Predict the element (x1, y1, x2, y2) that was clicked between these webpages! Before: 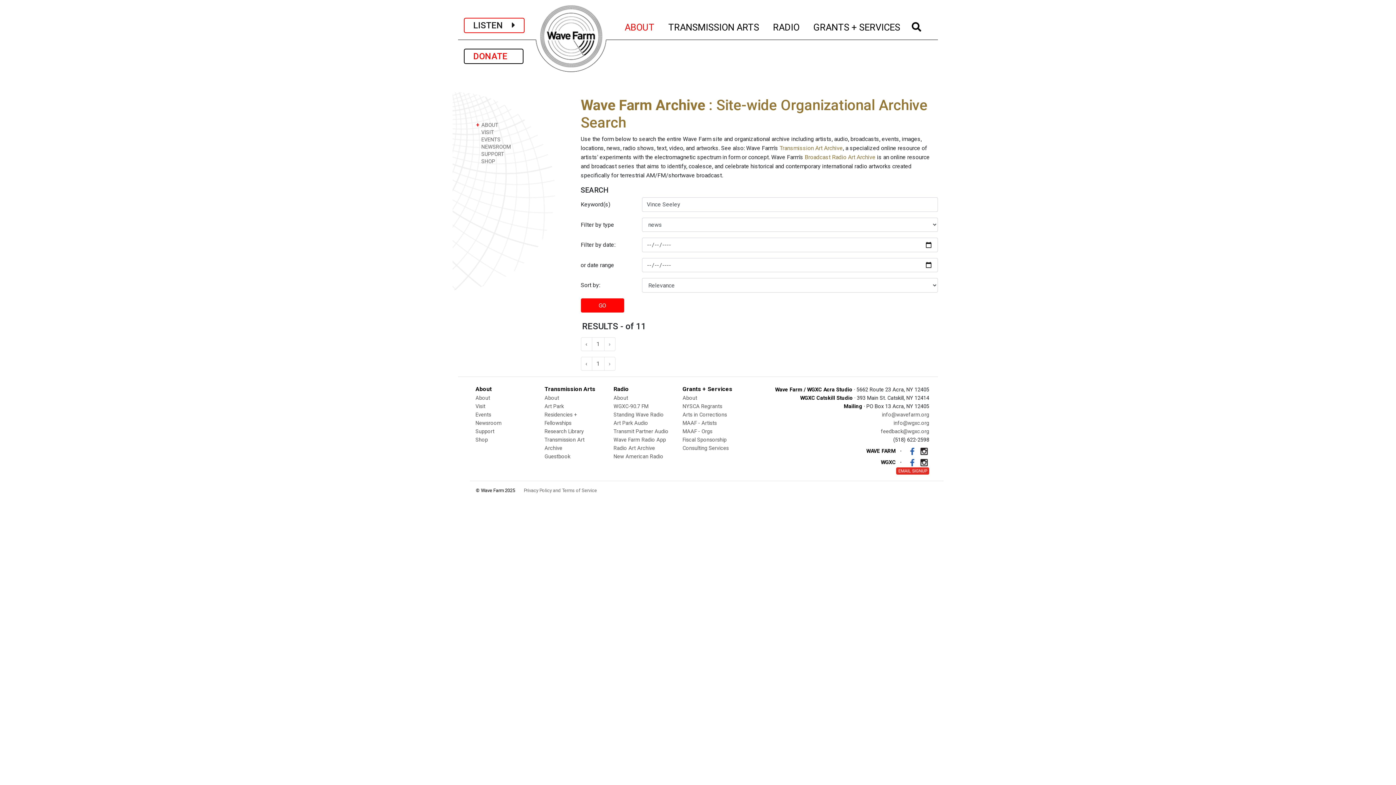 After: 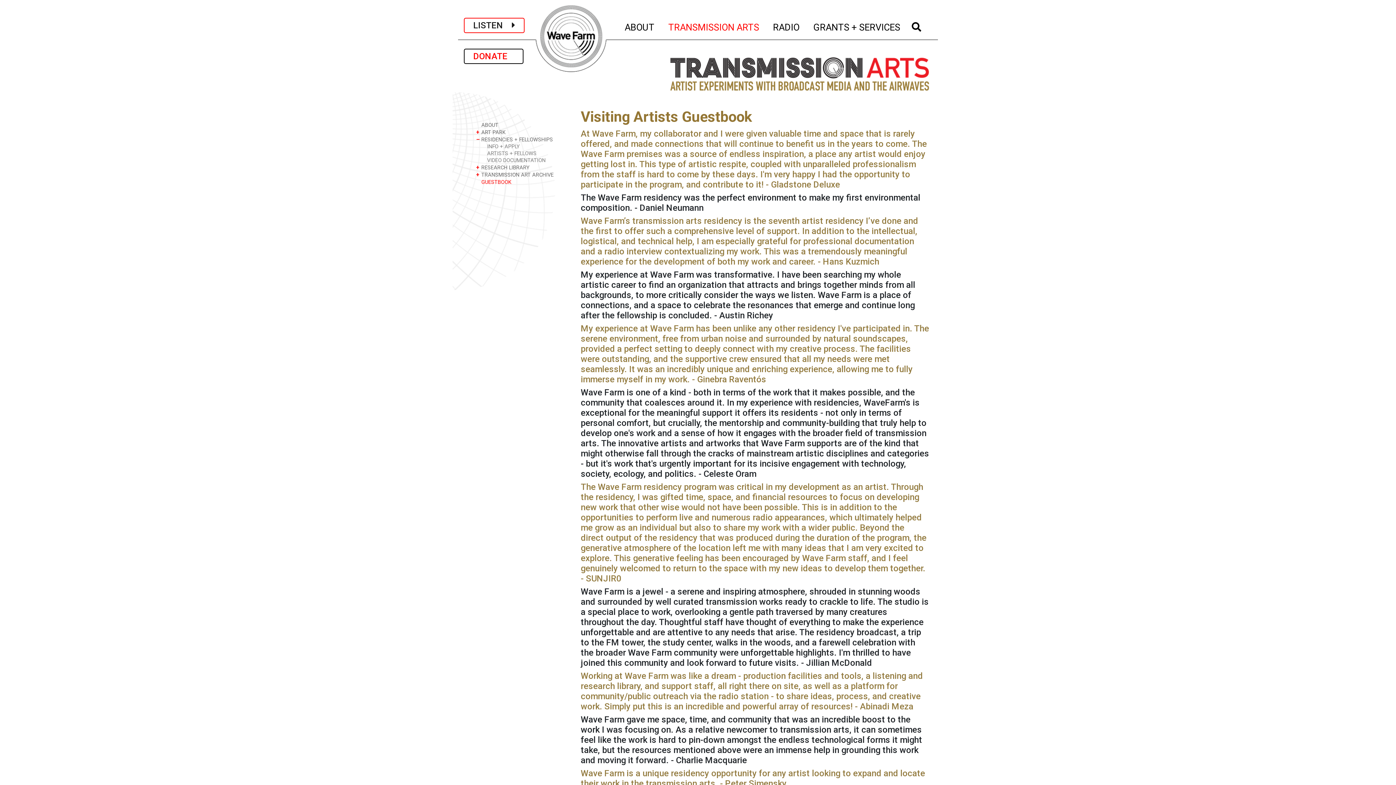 Action: bbox: (544, 453, 570, 459) label: Guestbook